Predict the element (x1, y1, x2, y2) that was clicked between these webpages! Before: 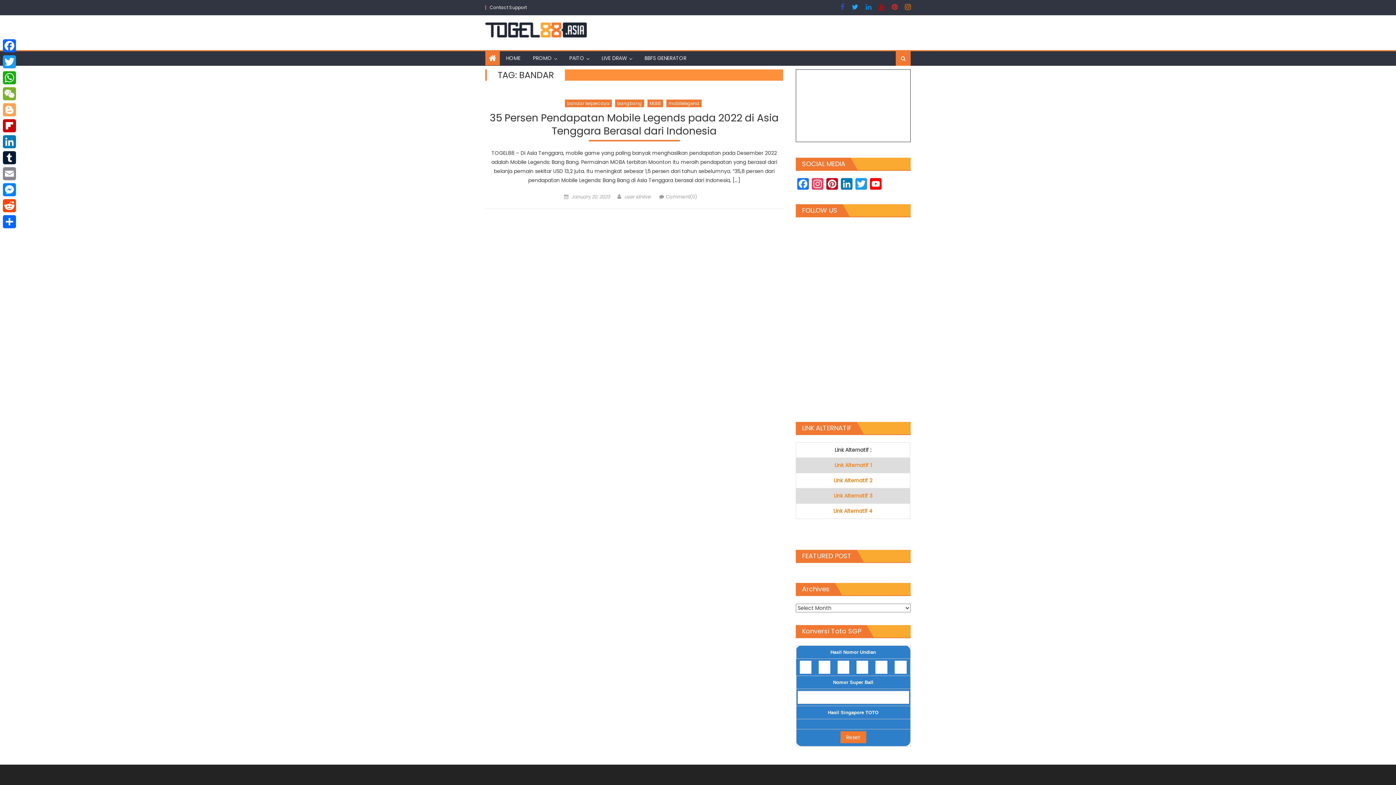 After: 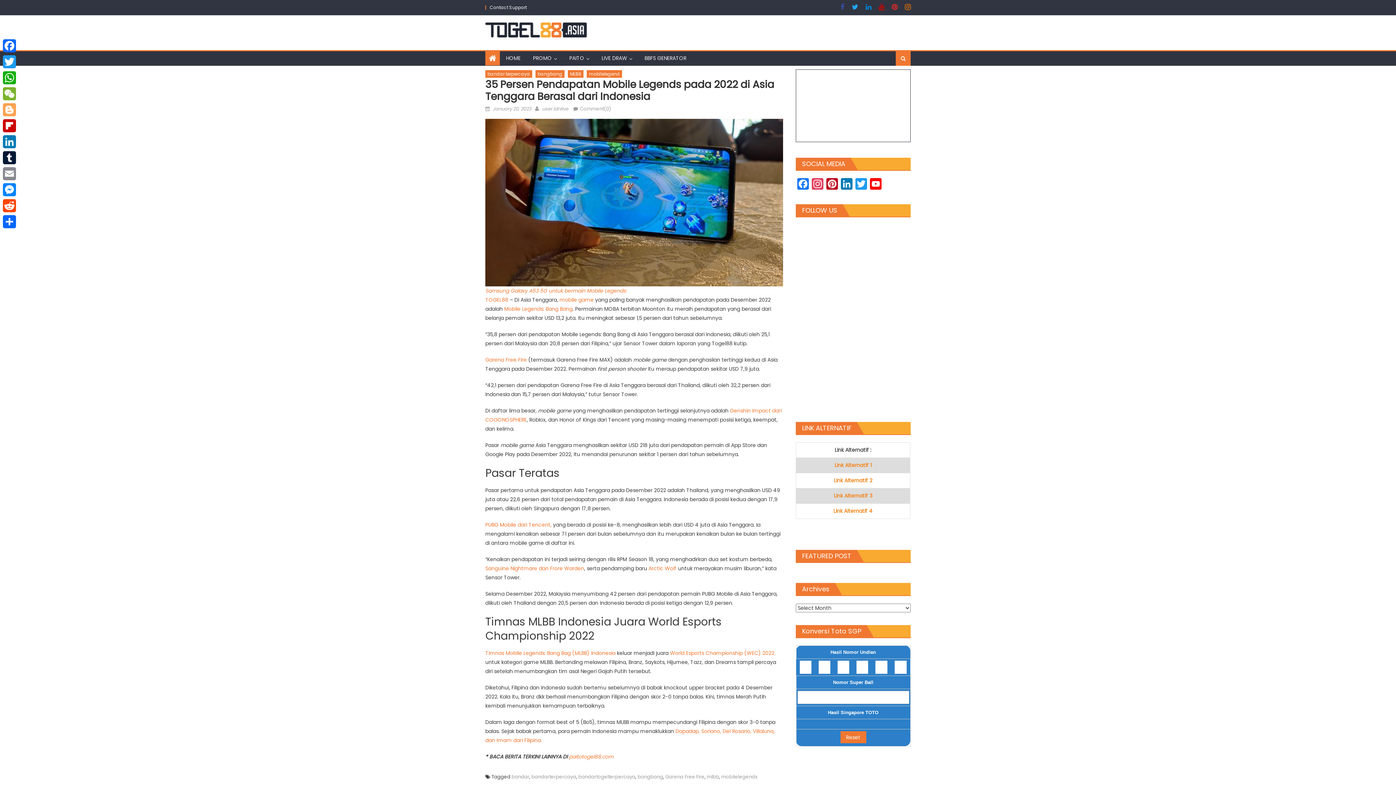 Action: bbox: (485, 111, 783, 141) label: 35 Persen Pendapatan Mobile Legends pada 2022 di Asia Tenggara Berasal dari Indonesia